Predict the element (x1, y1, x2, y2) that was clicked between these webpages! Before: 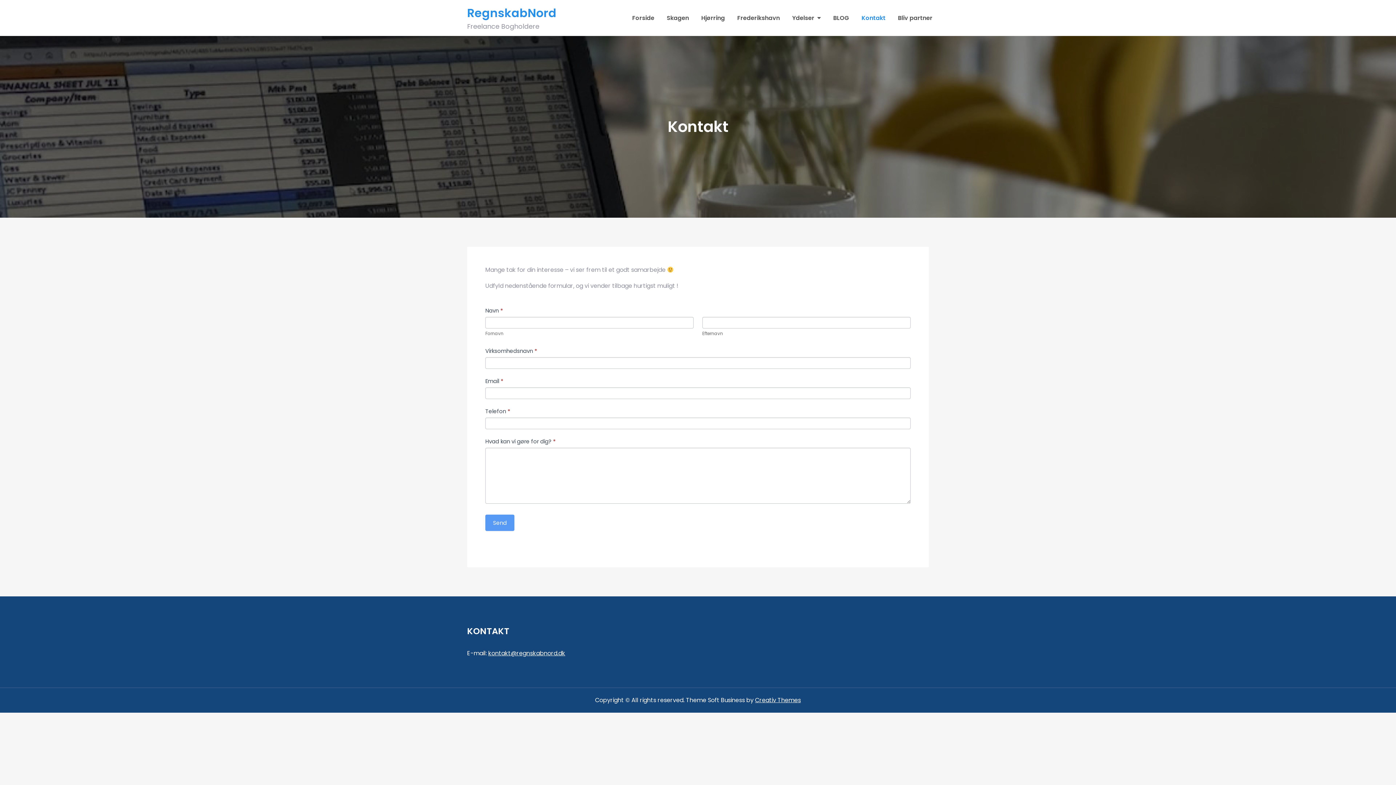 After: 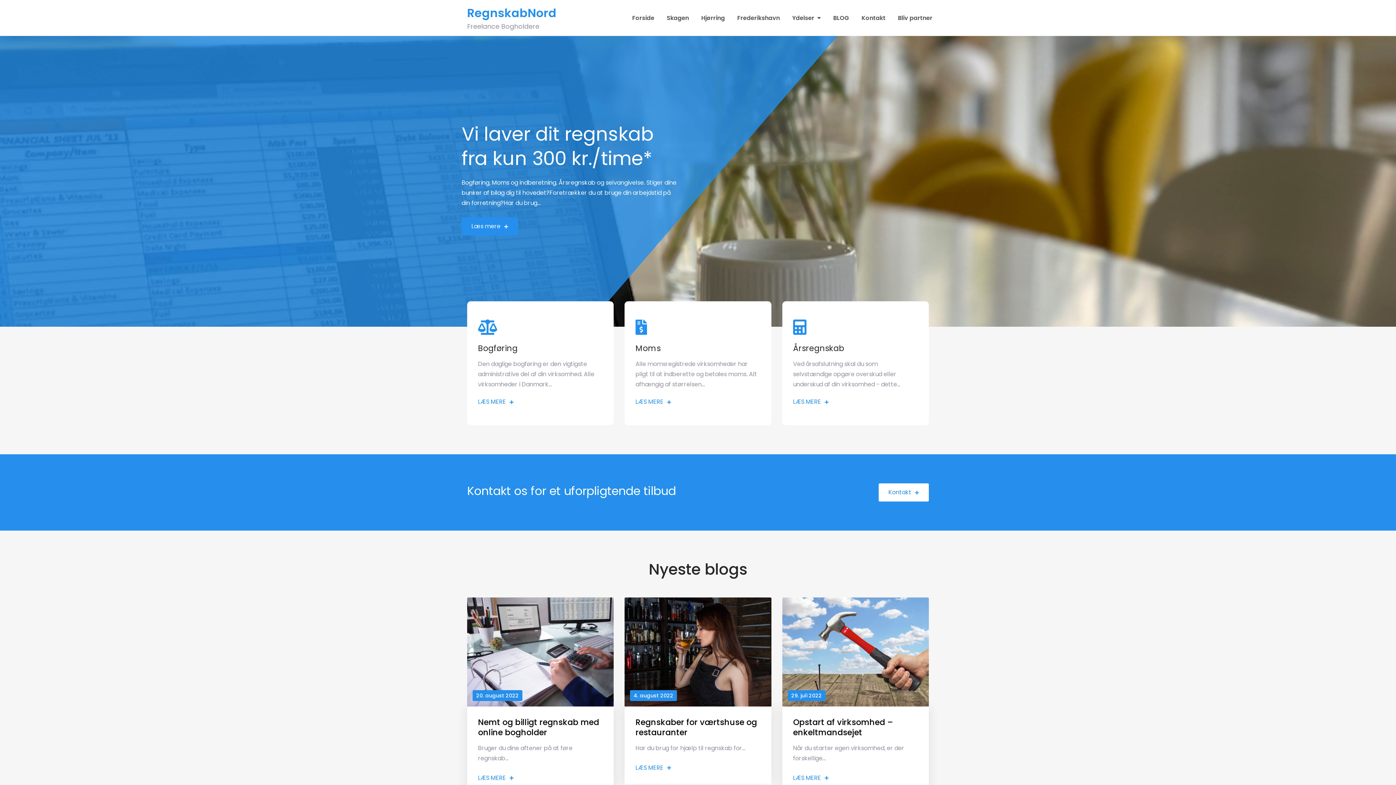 Action: label: RegnskabNord bbox: (467, 4, 556, 21)